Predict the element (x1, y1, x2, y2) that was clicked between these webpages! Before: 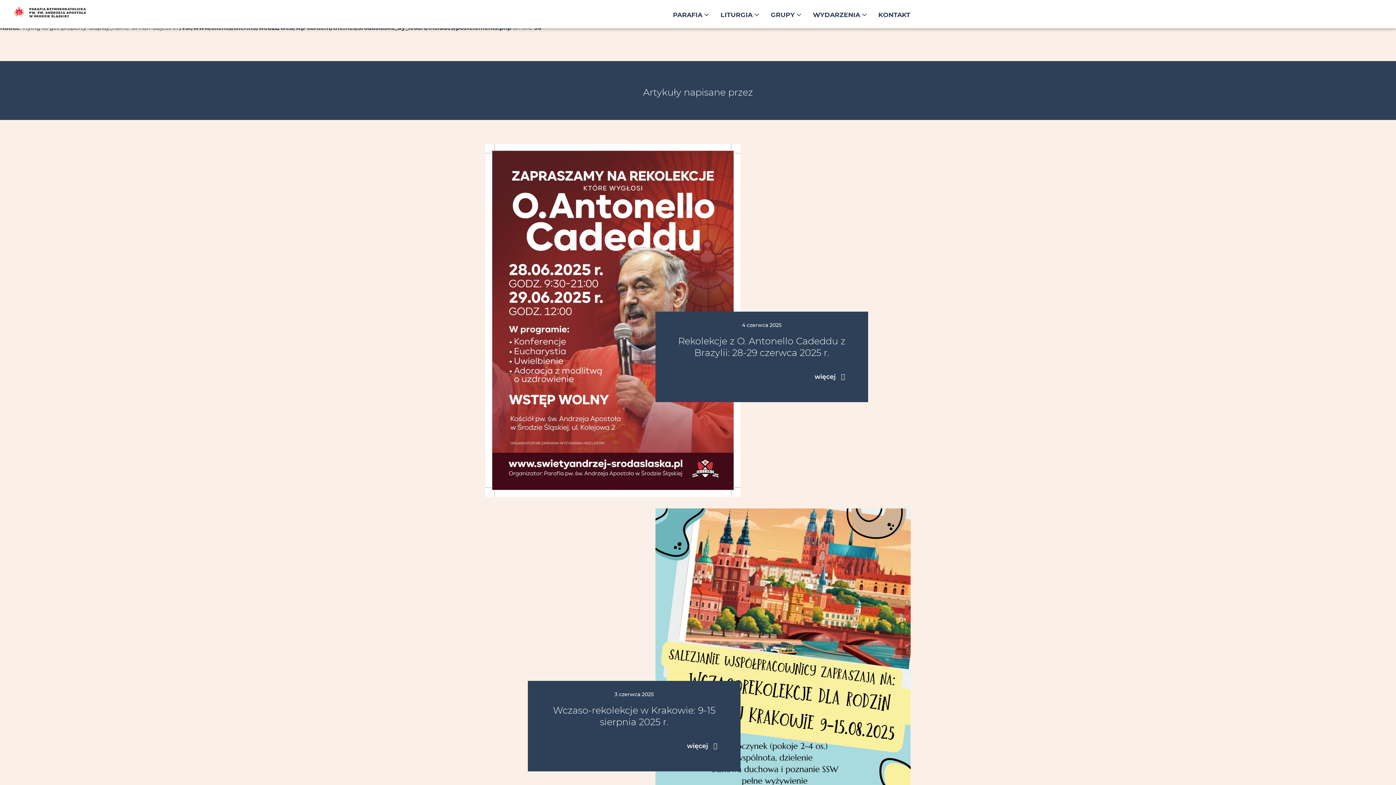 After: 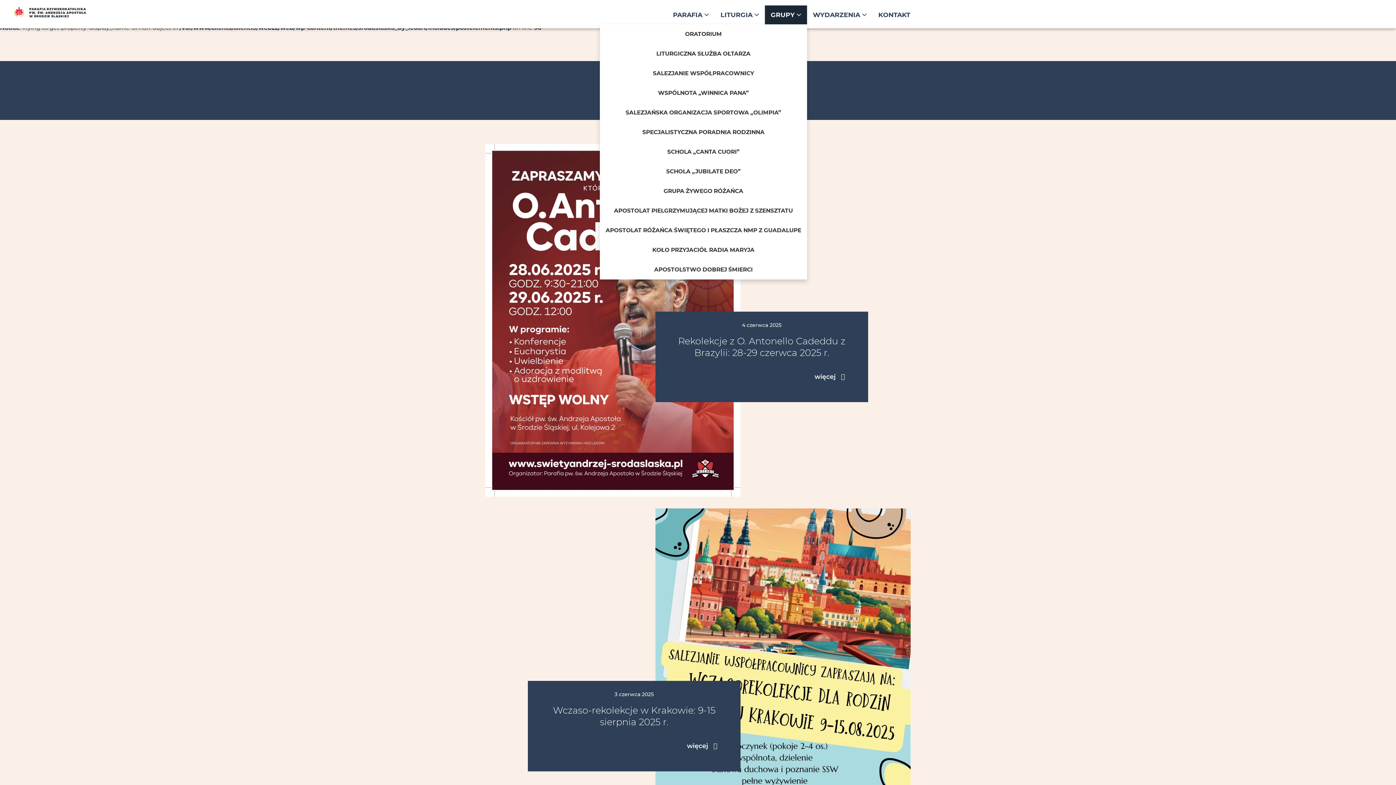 Action: bbox: (765, 5, 807, 24) label: GRUPY 